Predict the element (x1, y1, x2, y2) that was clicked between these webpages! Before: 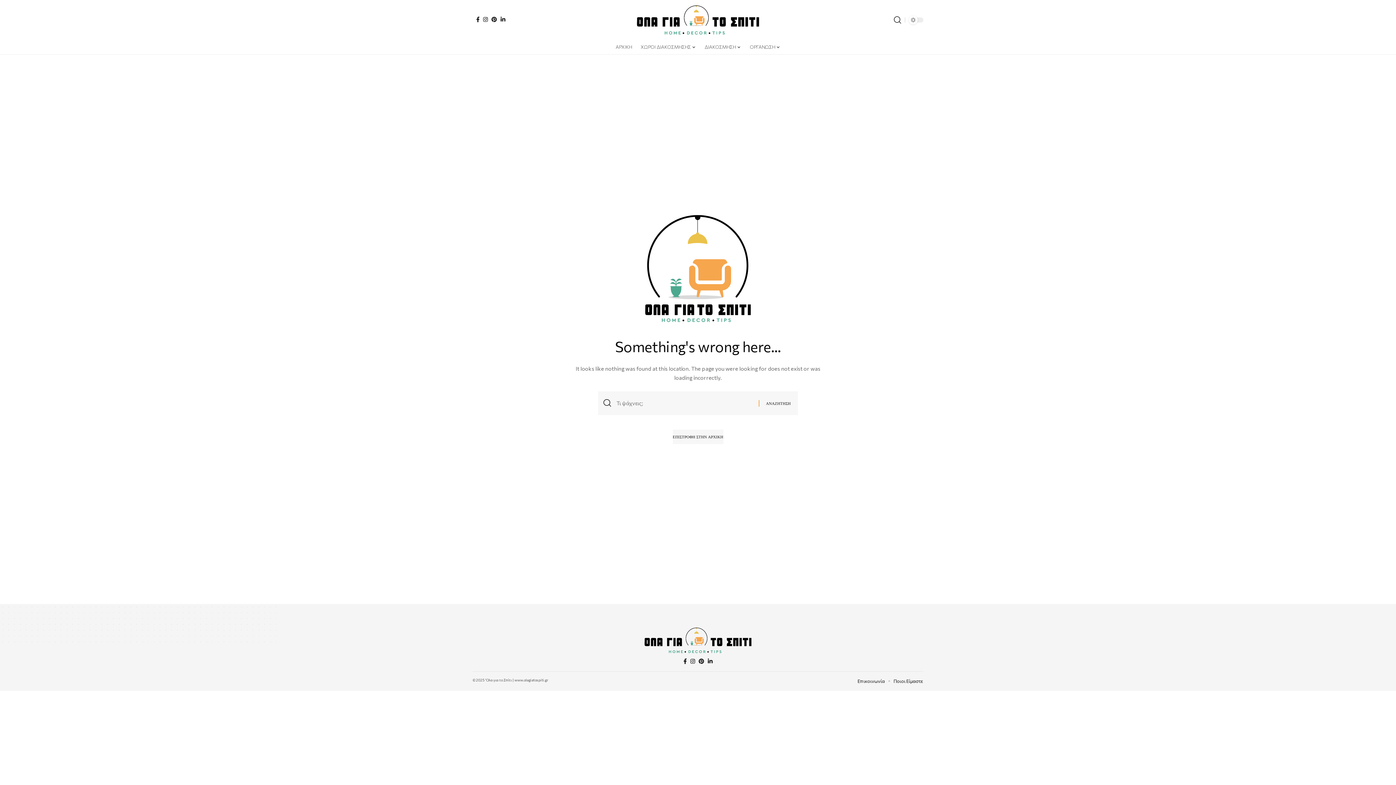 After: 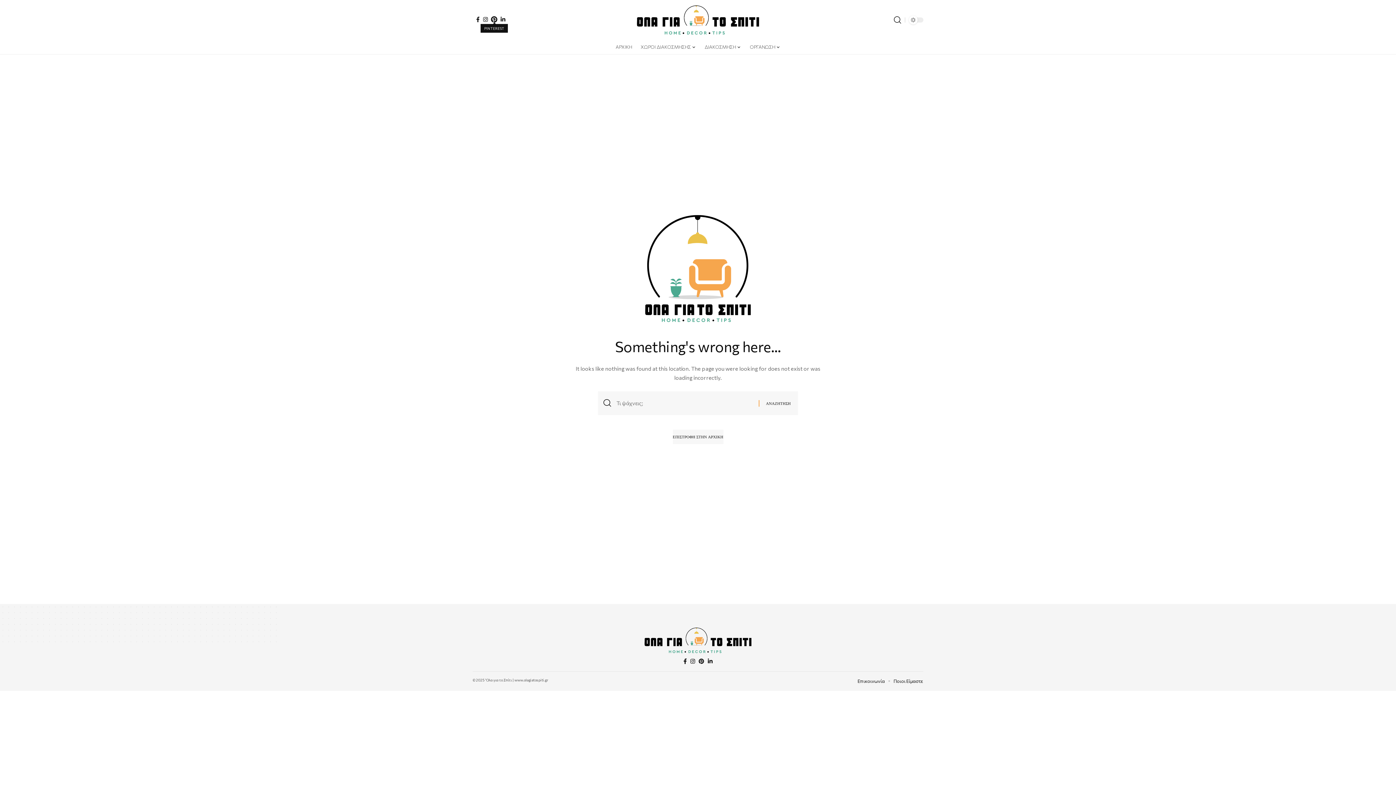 Action: label: Pinterest bbox: (489, 16, 498, 22)